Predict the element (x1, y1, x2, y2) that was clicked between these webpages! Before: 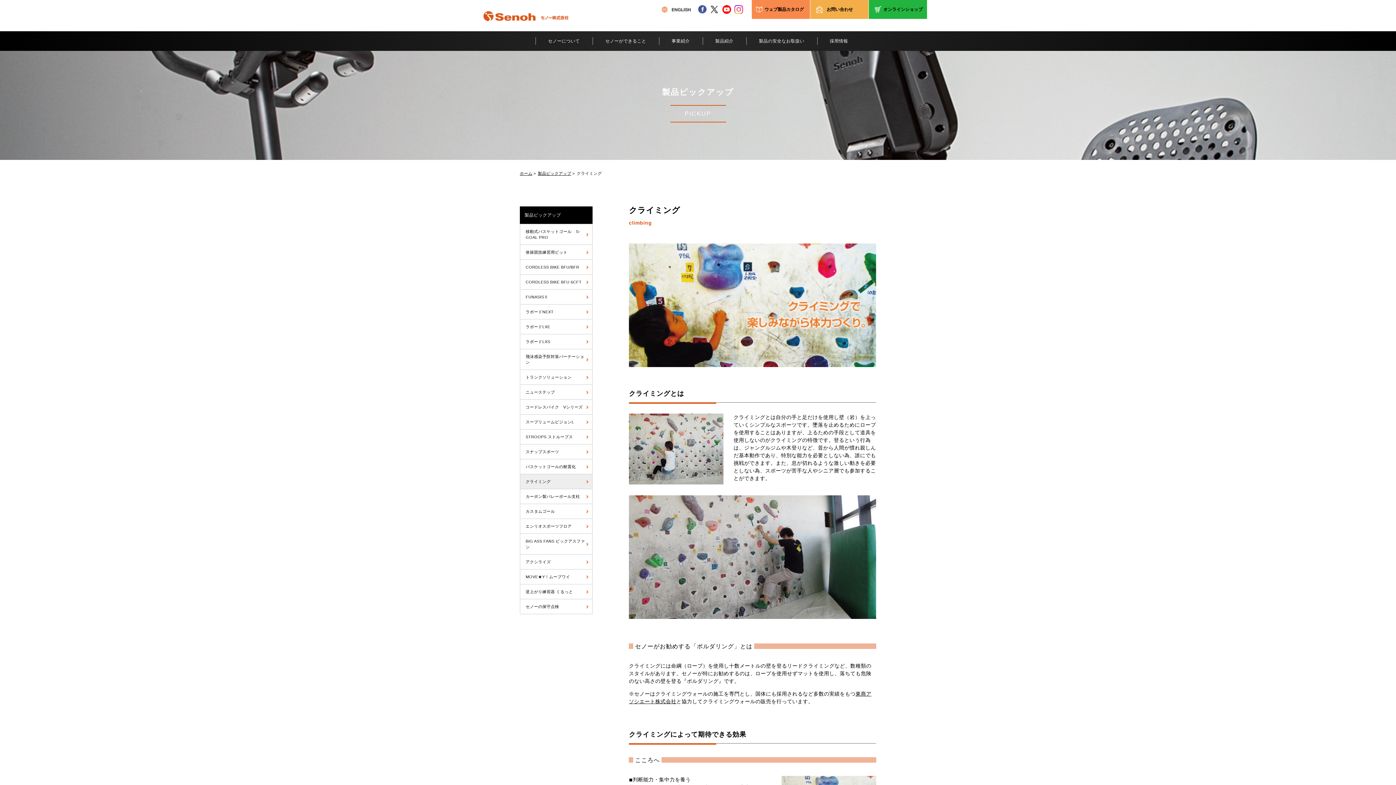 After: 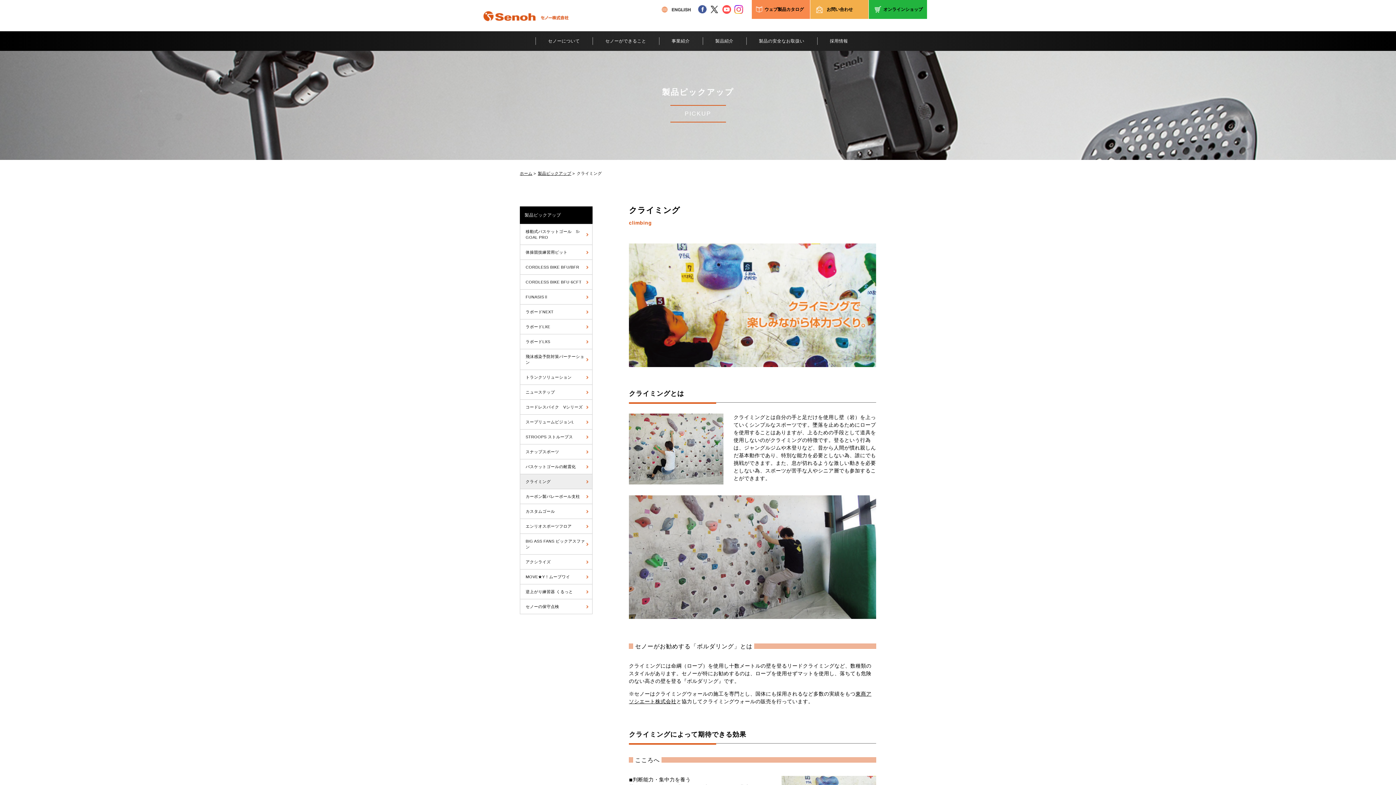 Action: bbox: (722, 5, 731, 13) label: youtube